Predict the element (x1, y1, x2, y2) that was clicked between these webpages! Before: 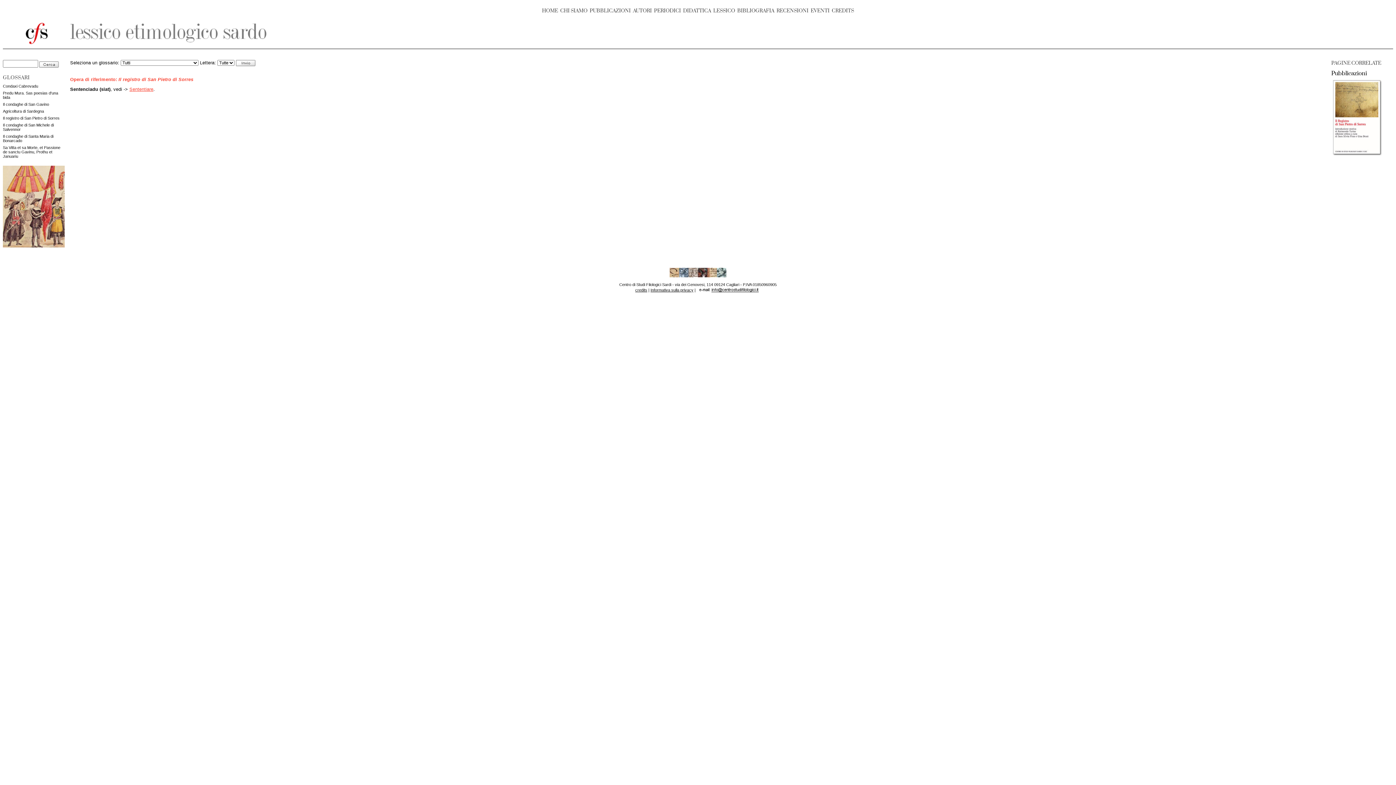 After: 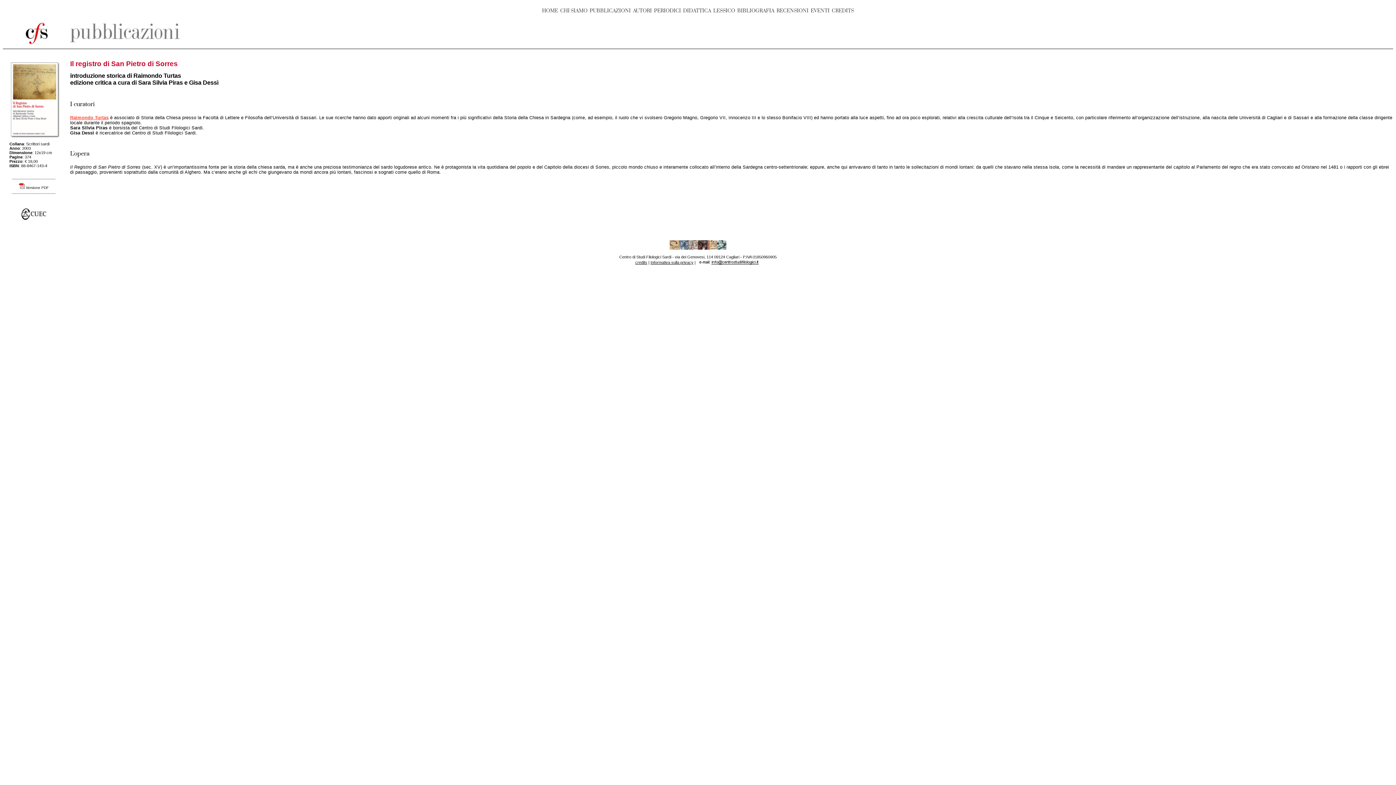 Action: bbox: (1331, 153, 1382, 158)